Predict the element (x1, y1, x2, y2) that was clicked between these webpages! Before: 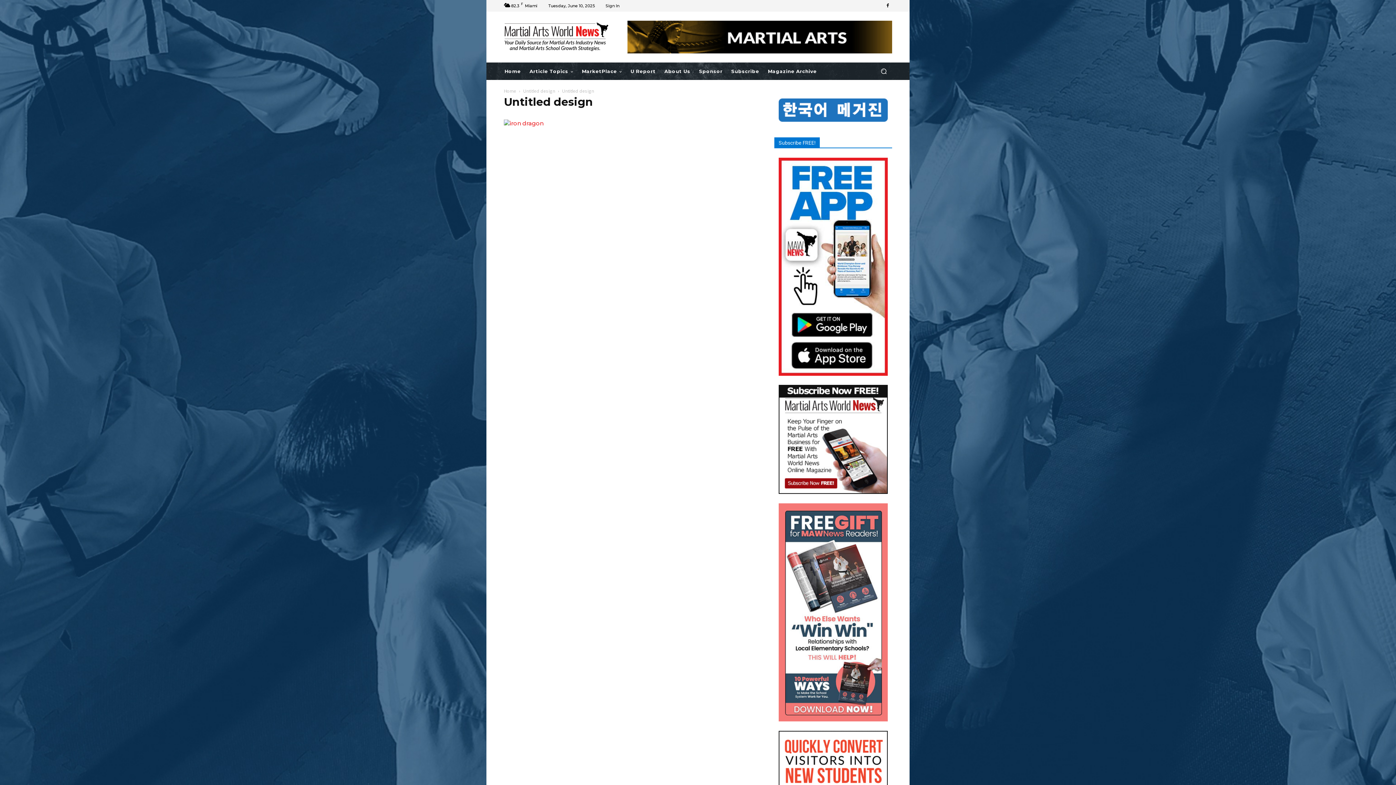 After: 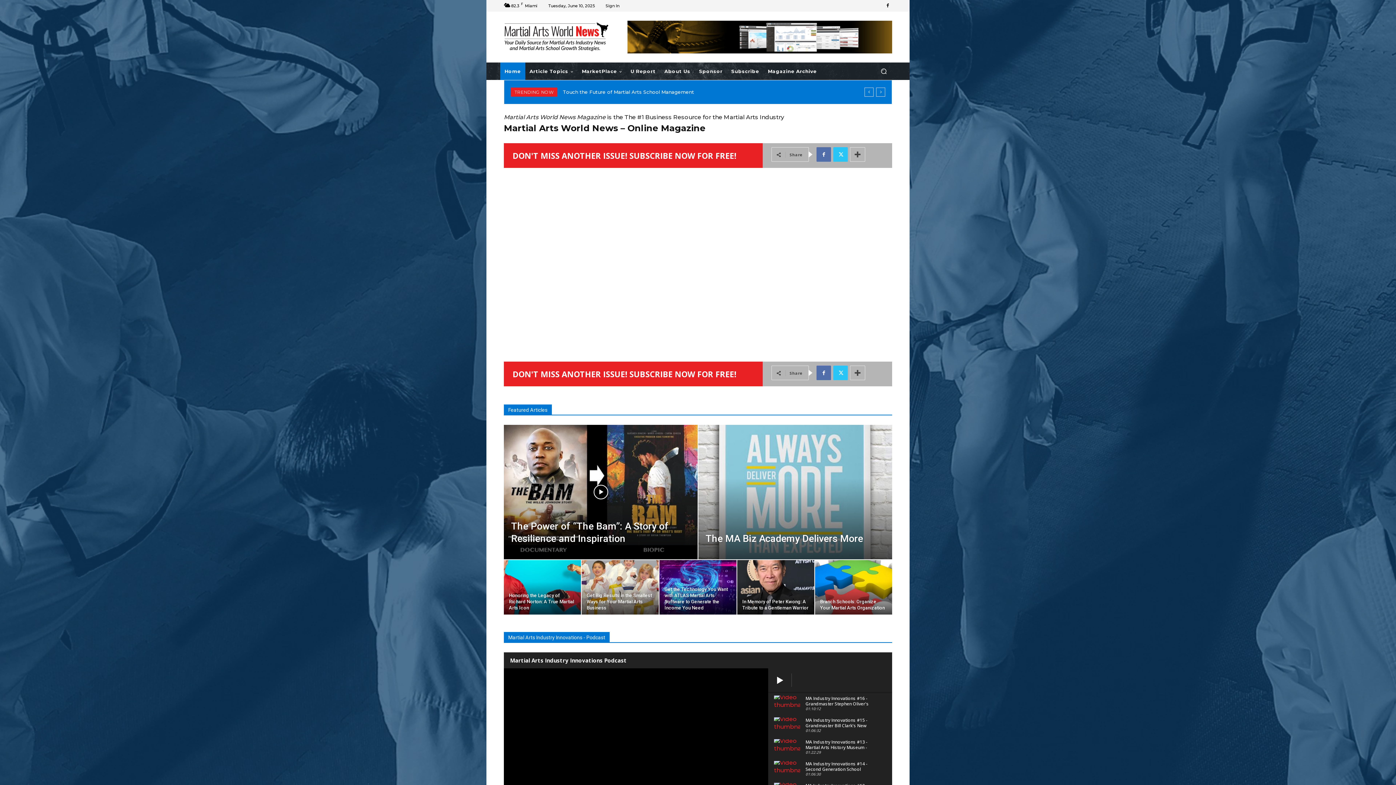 Action: label: Home bbox: (504, 88, 516, 94)